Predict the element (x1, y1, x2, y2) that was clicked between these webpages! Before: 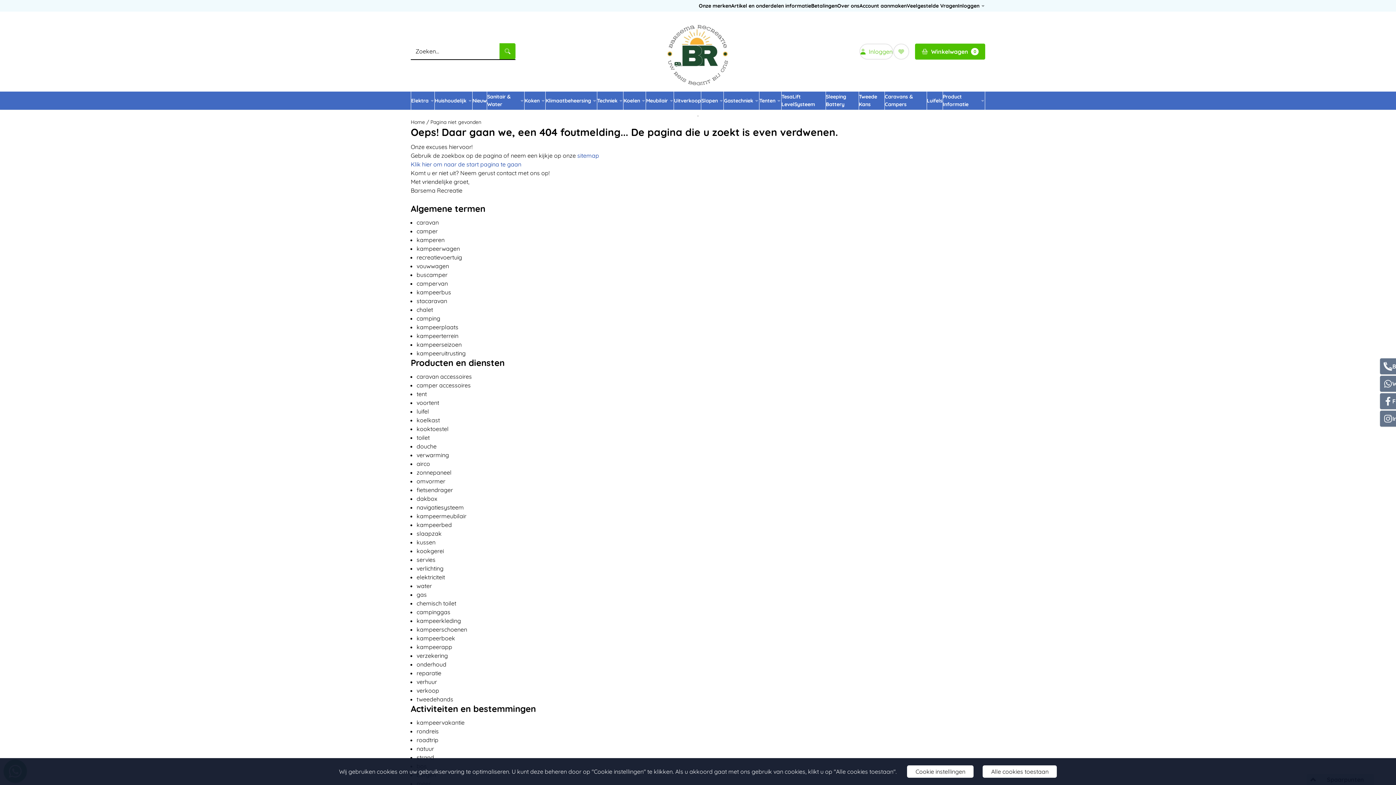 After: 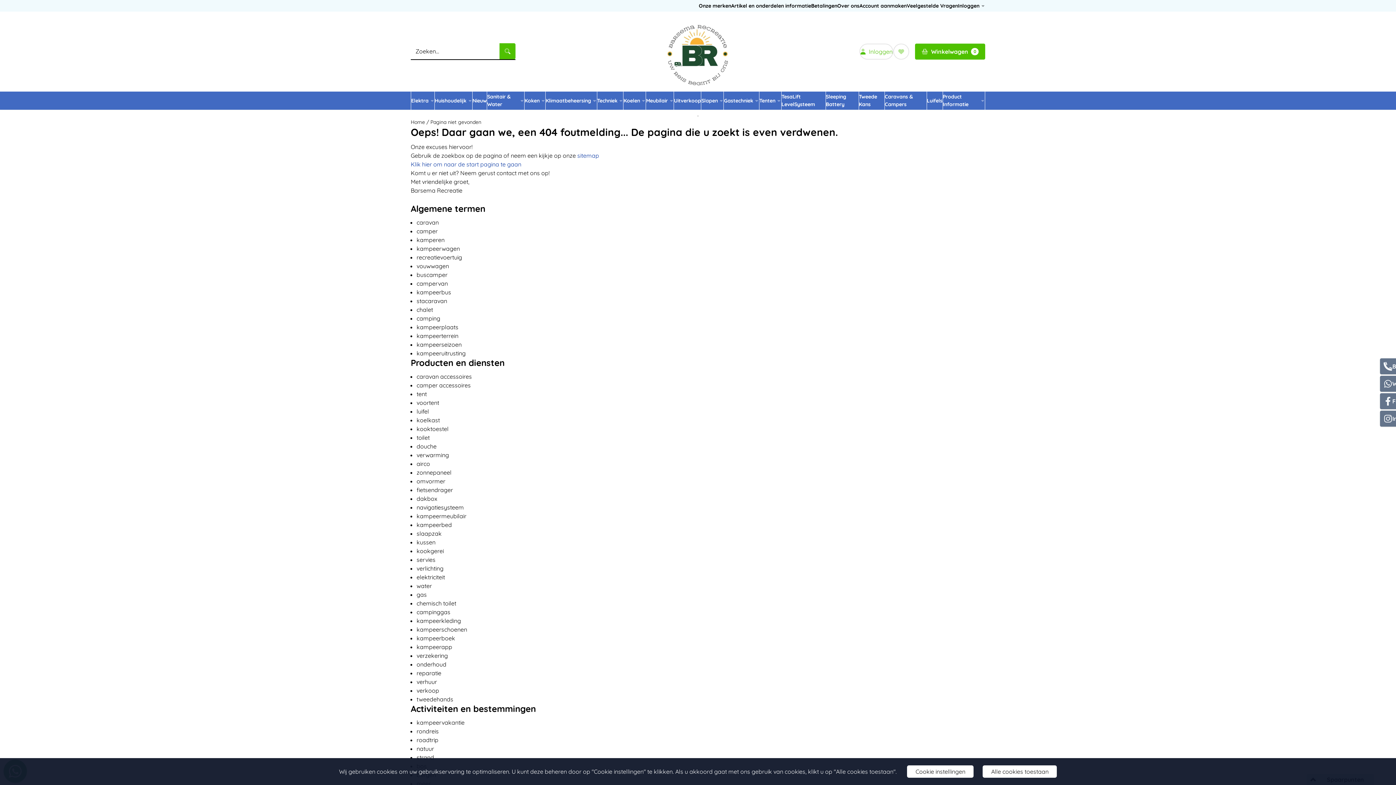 Action: label: Pagina niet gevonden bbox: (430, 118, 481, 126)